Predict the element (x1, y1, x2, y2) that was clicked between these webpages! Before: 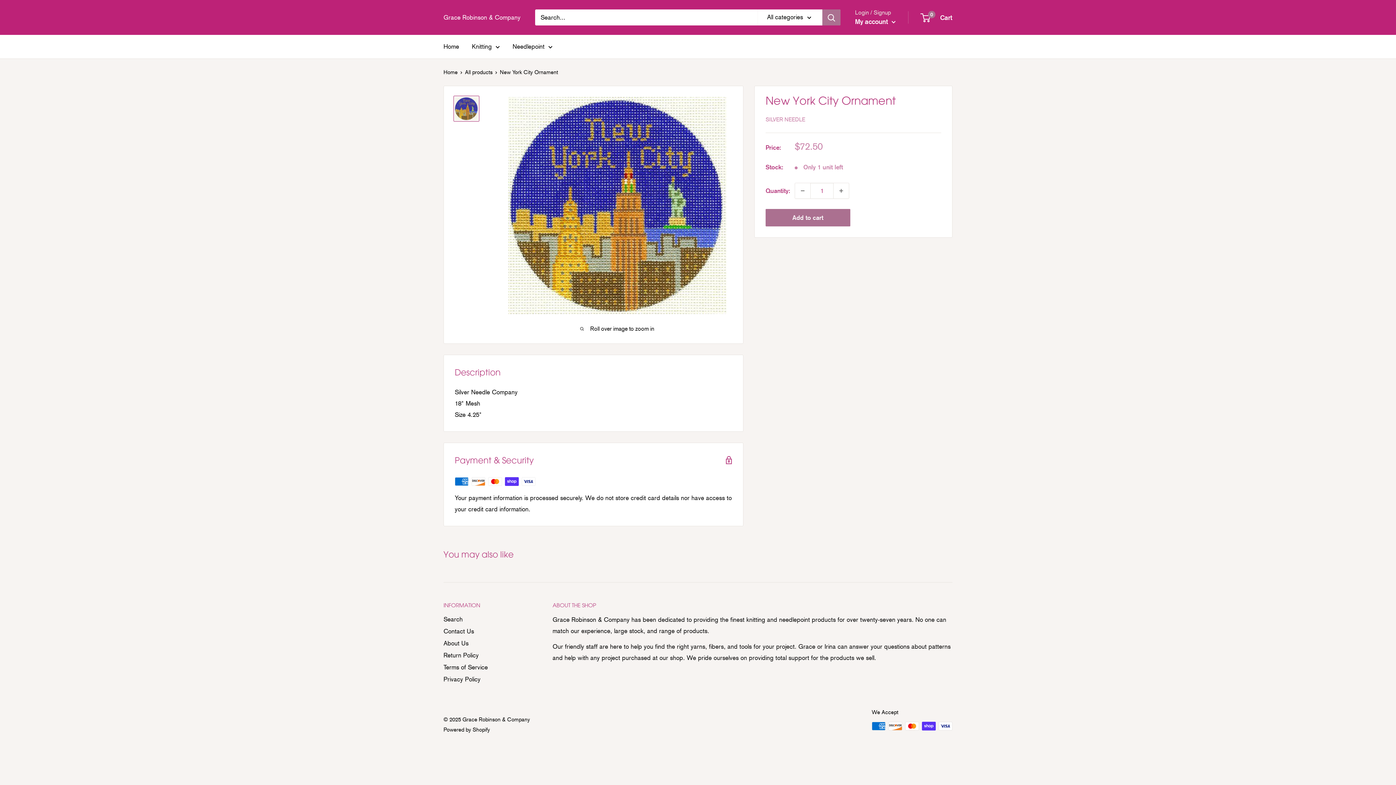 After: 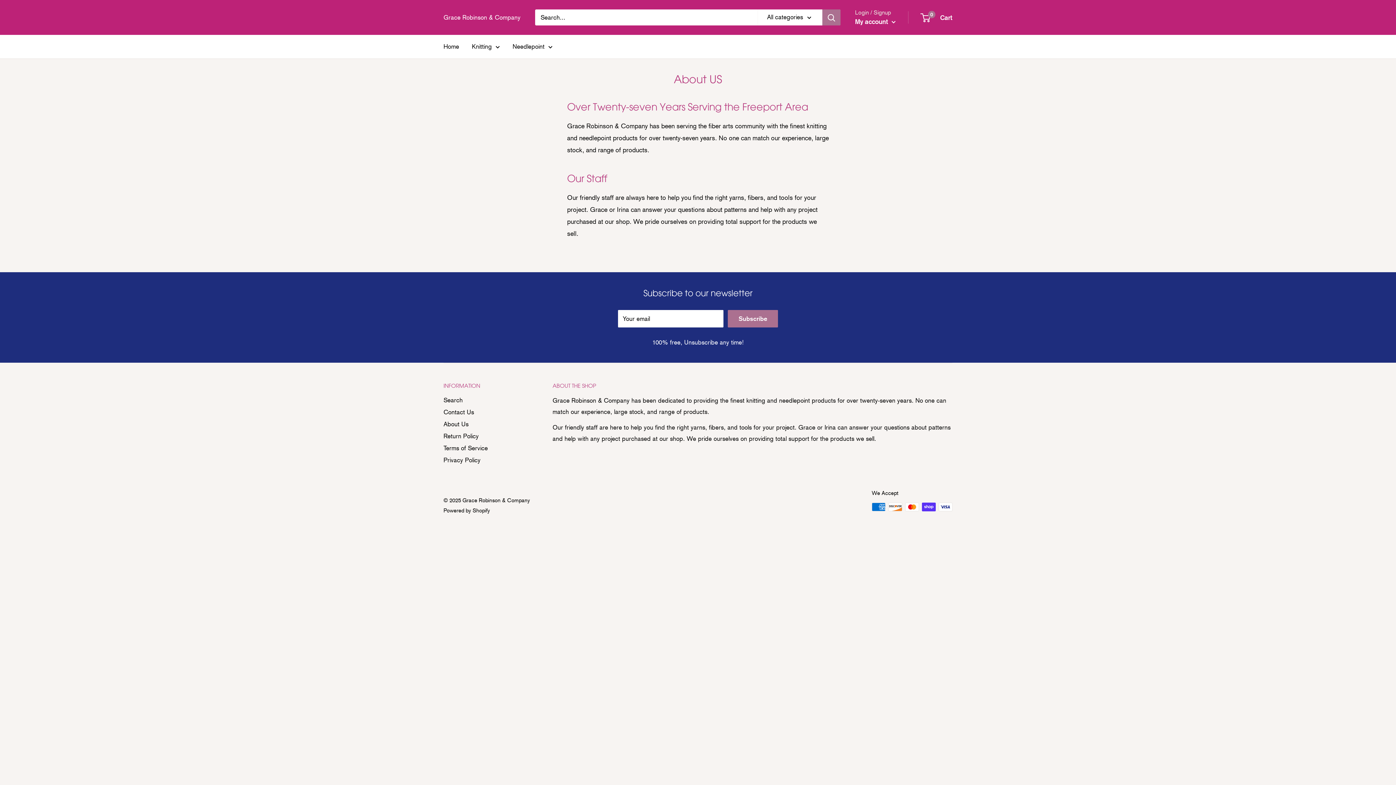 Action: bbox: (443, 637, 527, 649) label: About Us